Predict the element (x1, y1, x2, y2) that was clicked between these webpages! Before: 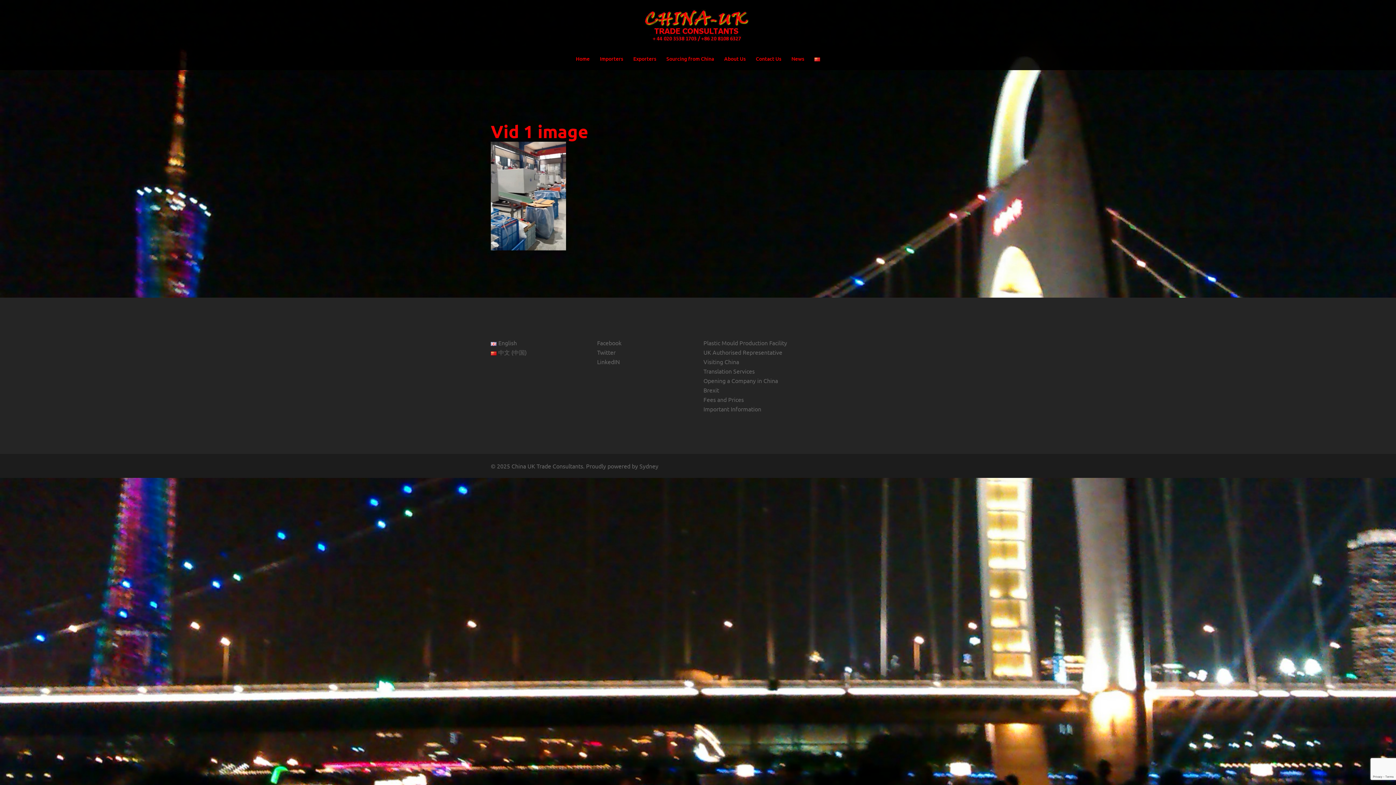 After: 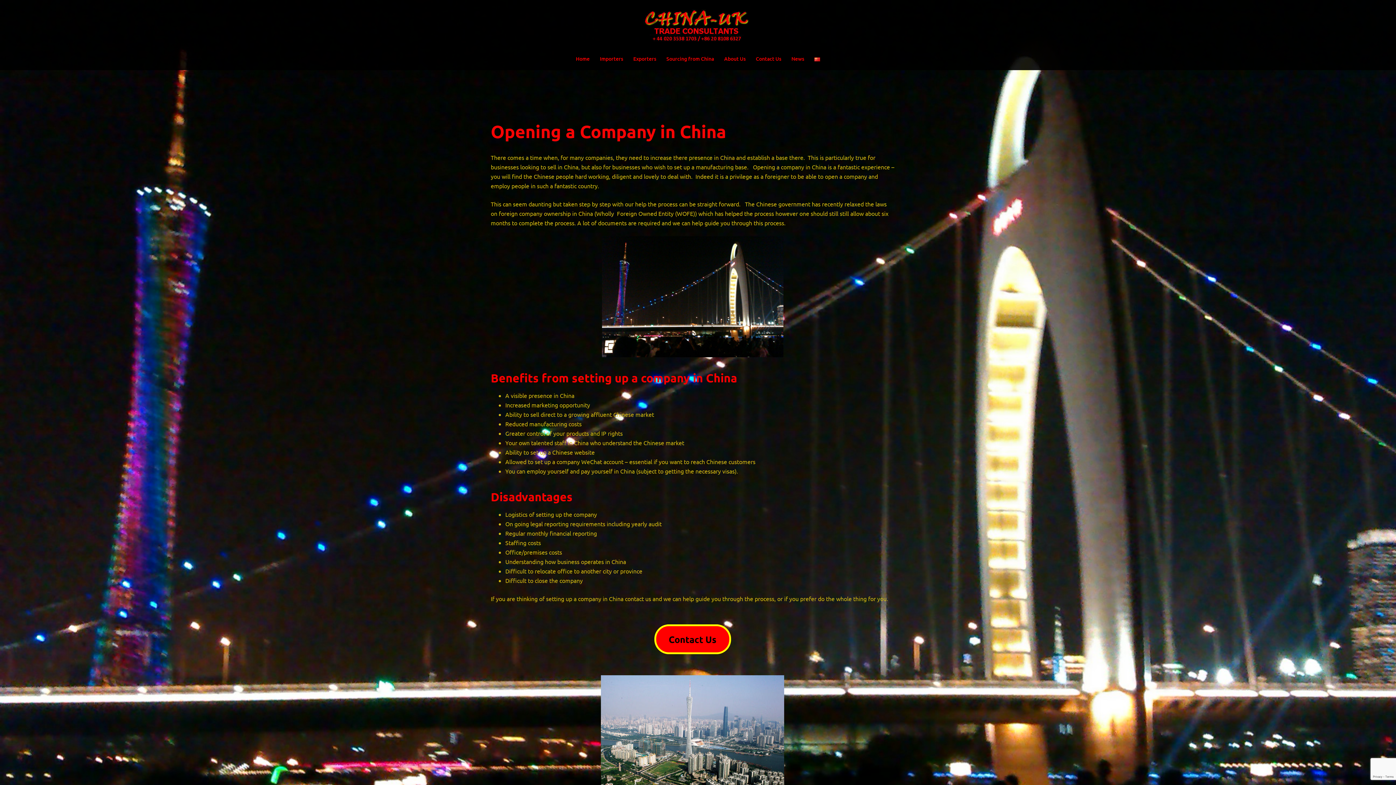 Action: bbox: (703, 377, 778, 384) label: Opening a Company in China